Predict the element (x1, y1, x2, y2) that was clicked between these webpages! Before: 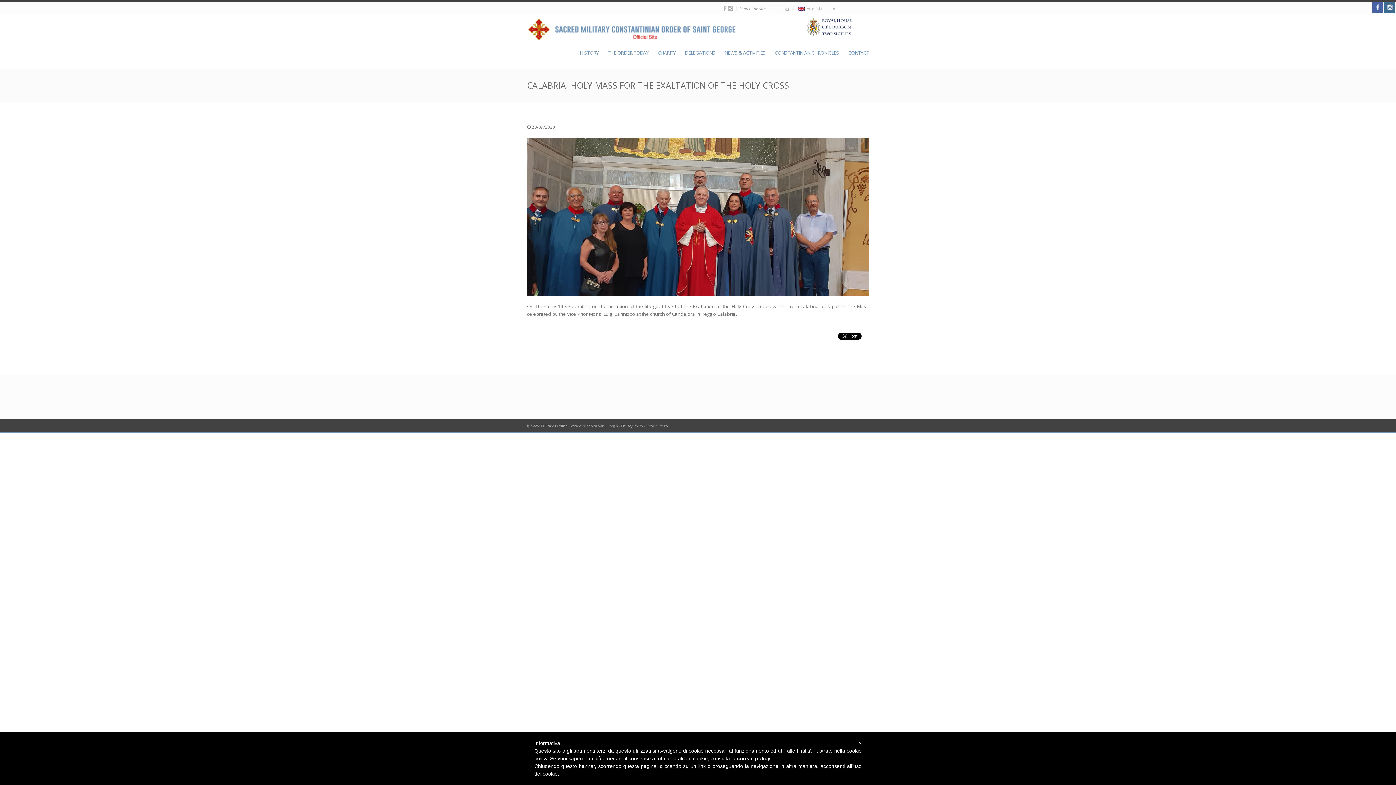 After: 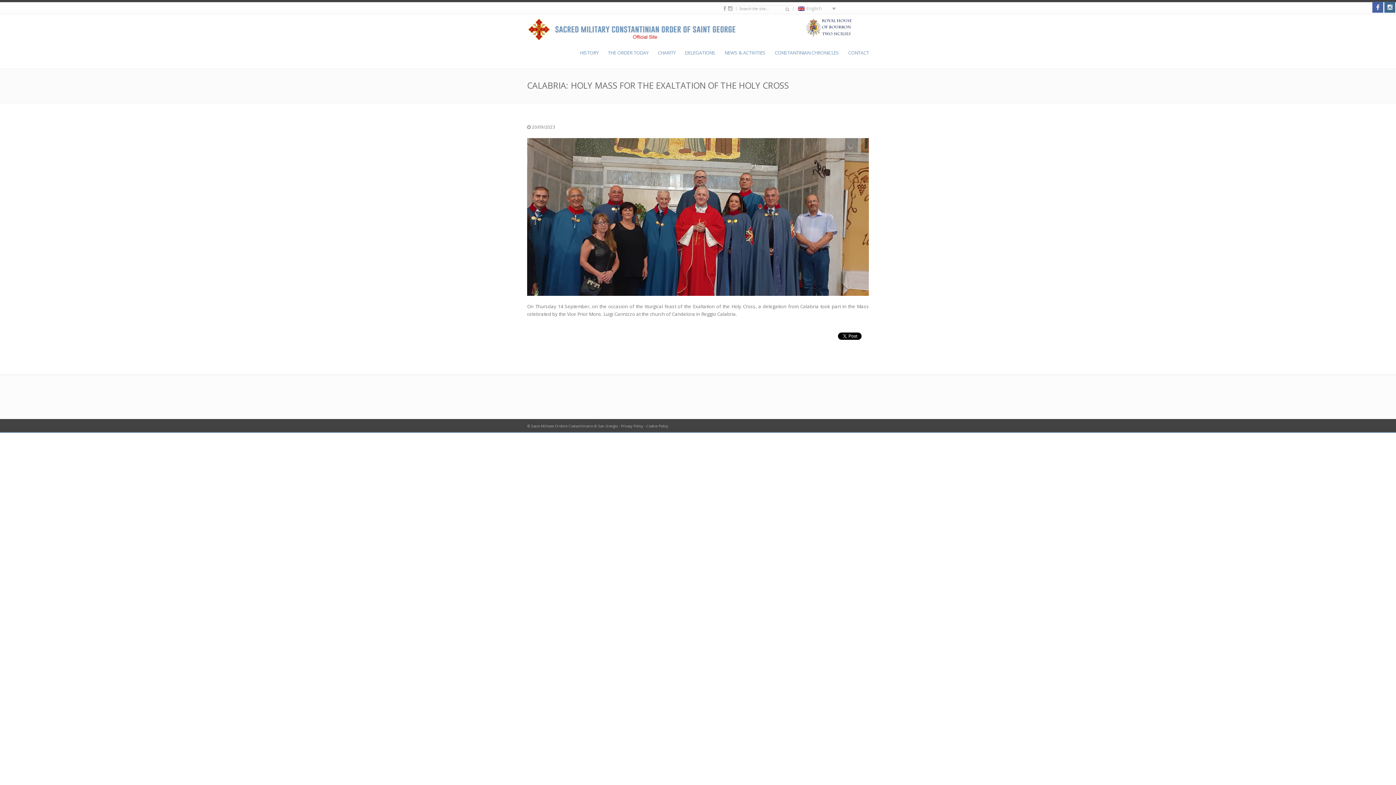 Action: bbox: (803, 31, 869, 38)